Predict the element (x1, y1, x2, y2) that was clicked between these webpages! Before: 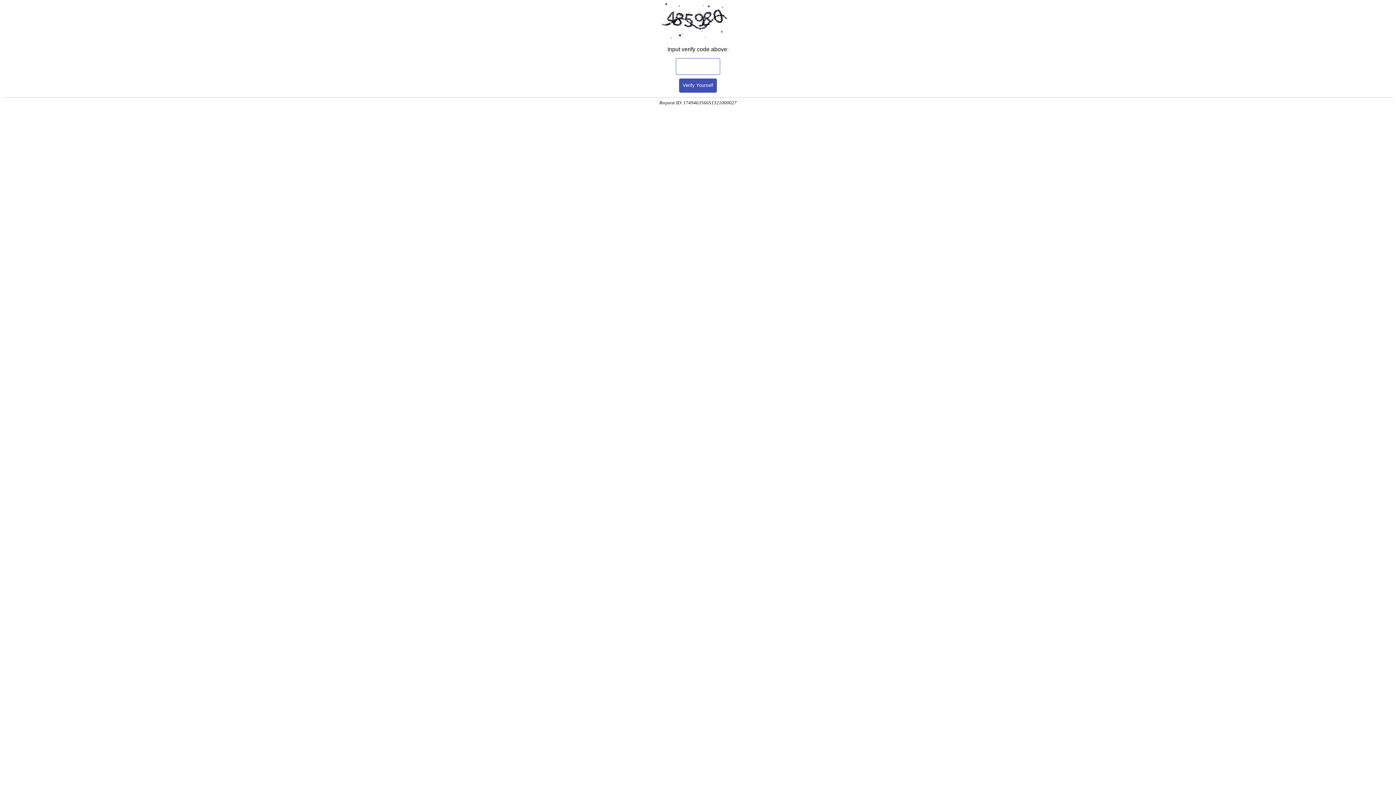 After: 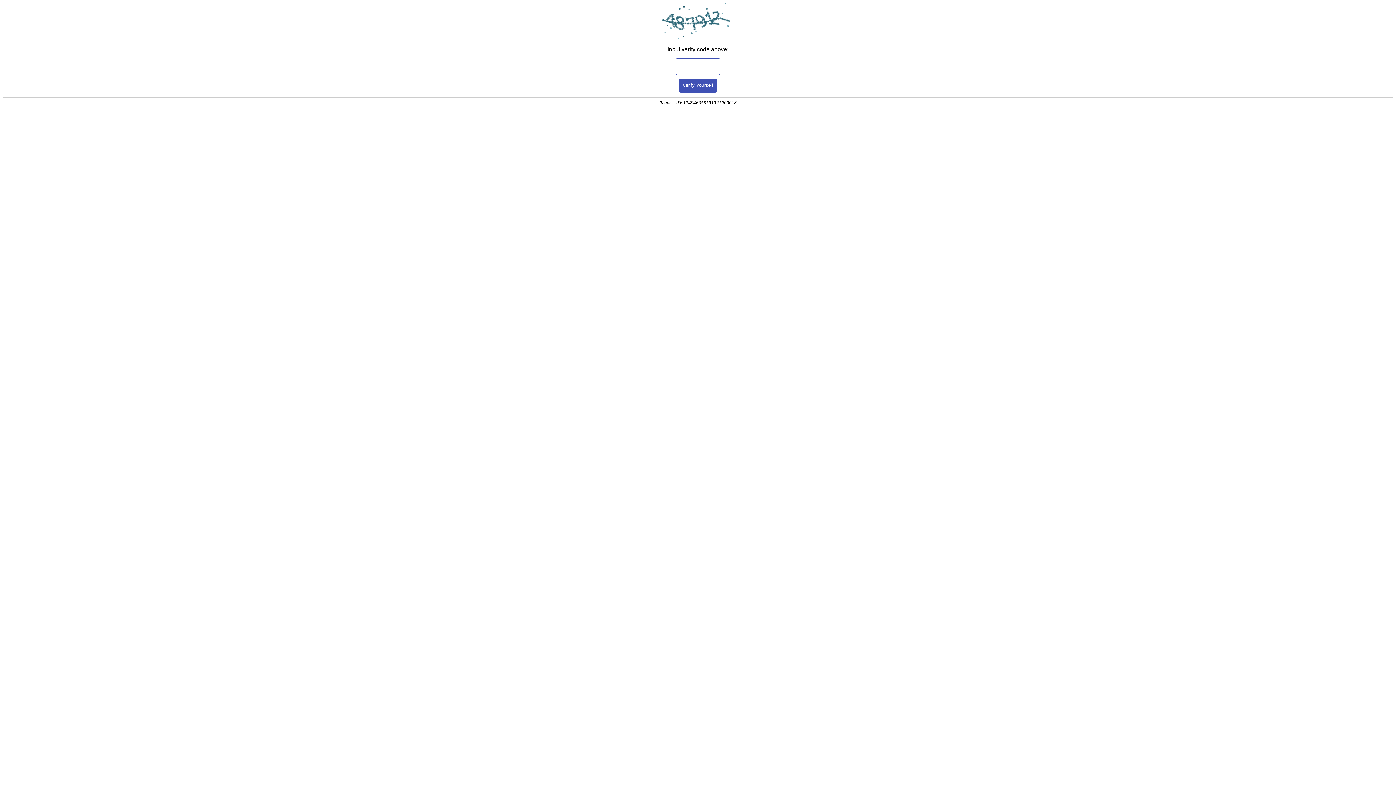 Action: bbox: (679, 78, 717, 92) label: Verify Yourself